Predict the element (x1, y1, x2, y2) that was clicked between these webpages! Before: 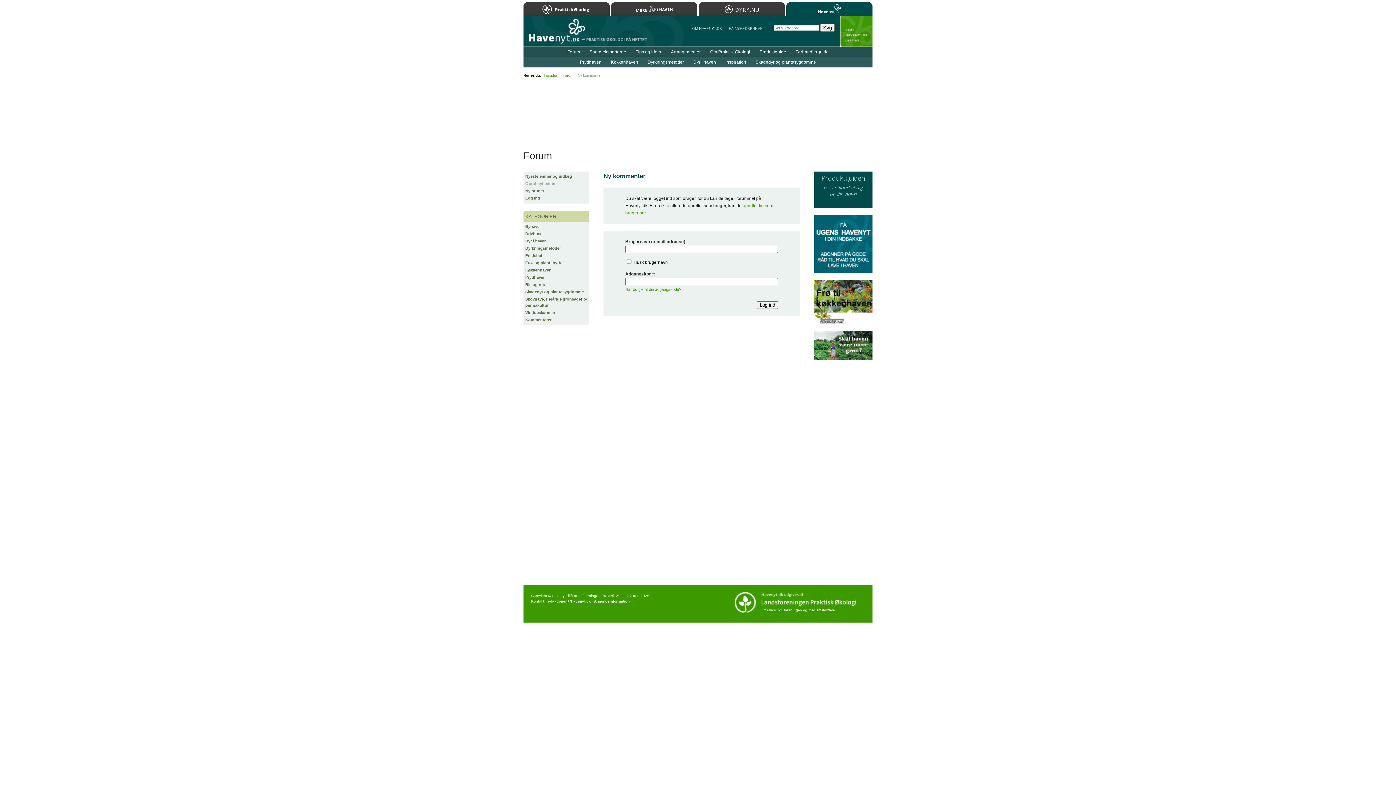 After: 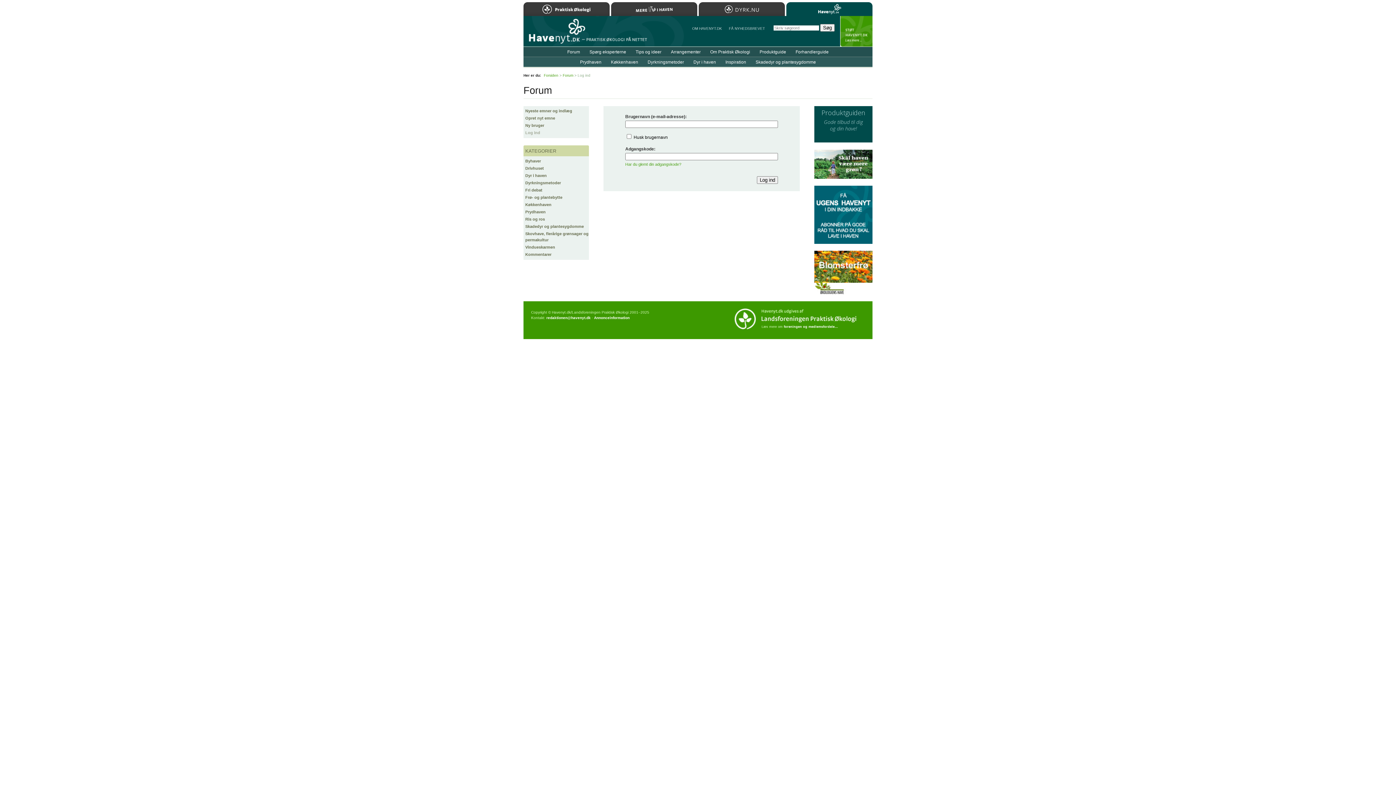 Action: bbox: (525, 196, 540, 200) label: Log ind